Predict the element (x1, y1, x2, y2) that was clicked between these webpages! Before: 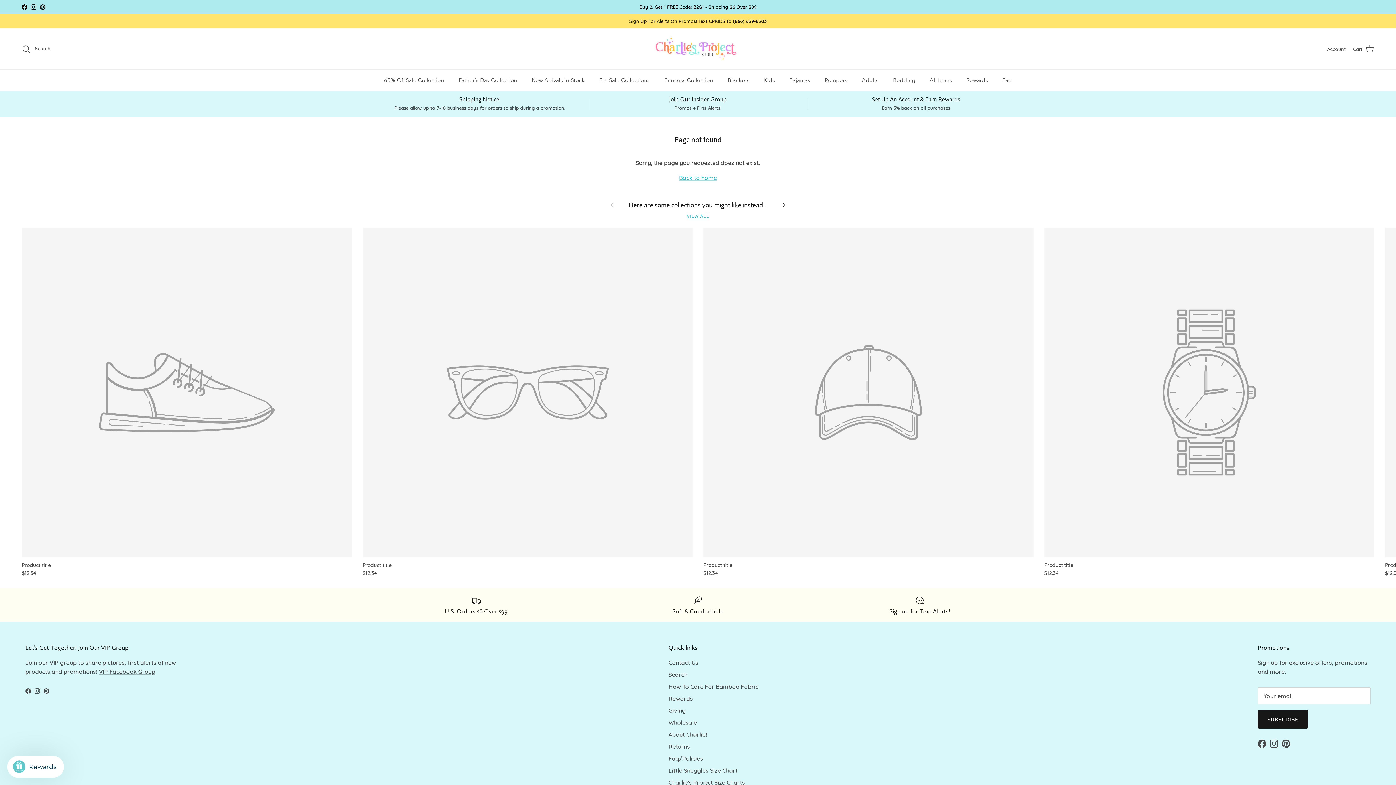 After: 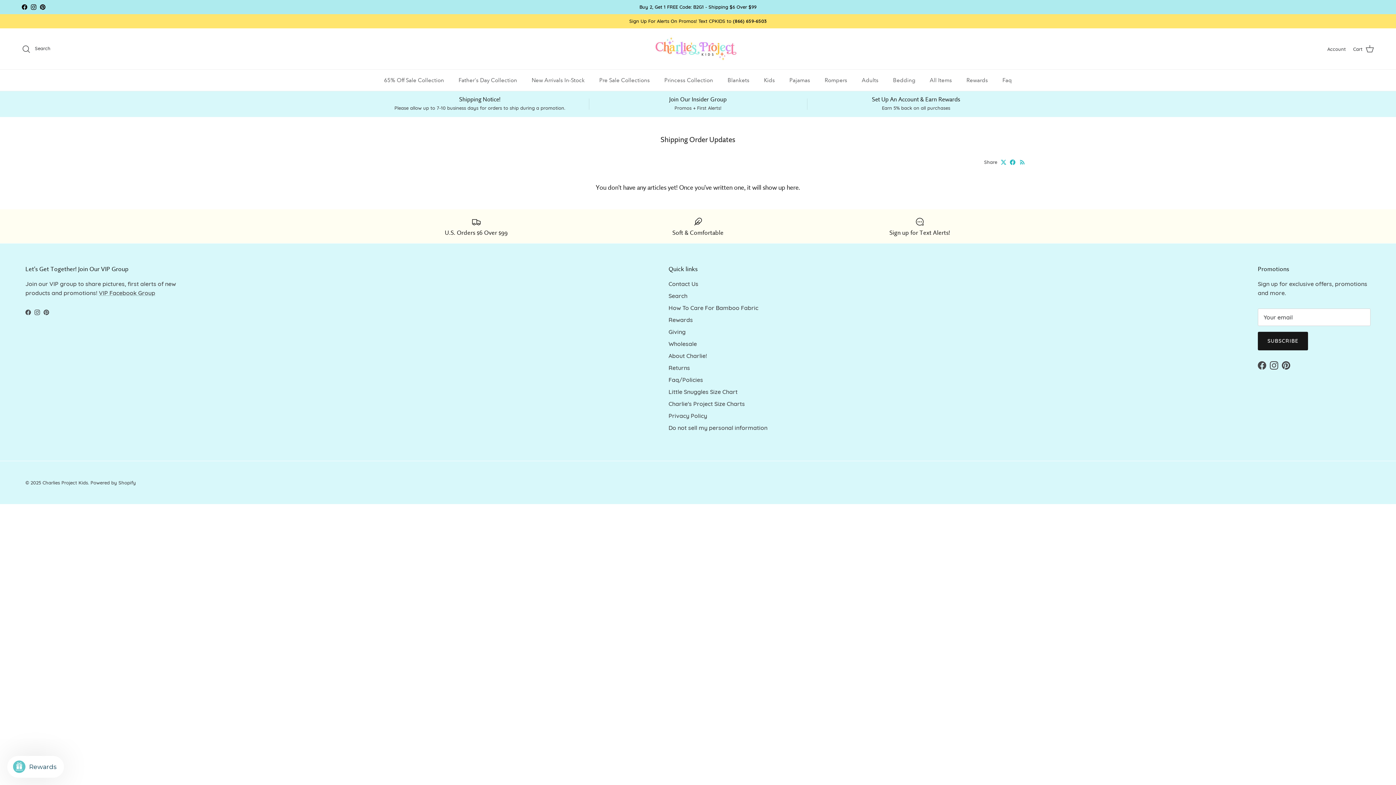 Action: label: Shipping Notice!
Please allow up to 7-10 business days for orders to ship during a promotion. bbox: (370, 95, 589, 111)